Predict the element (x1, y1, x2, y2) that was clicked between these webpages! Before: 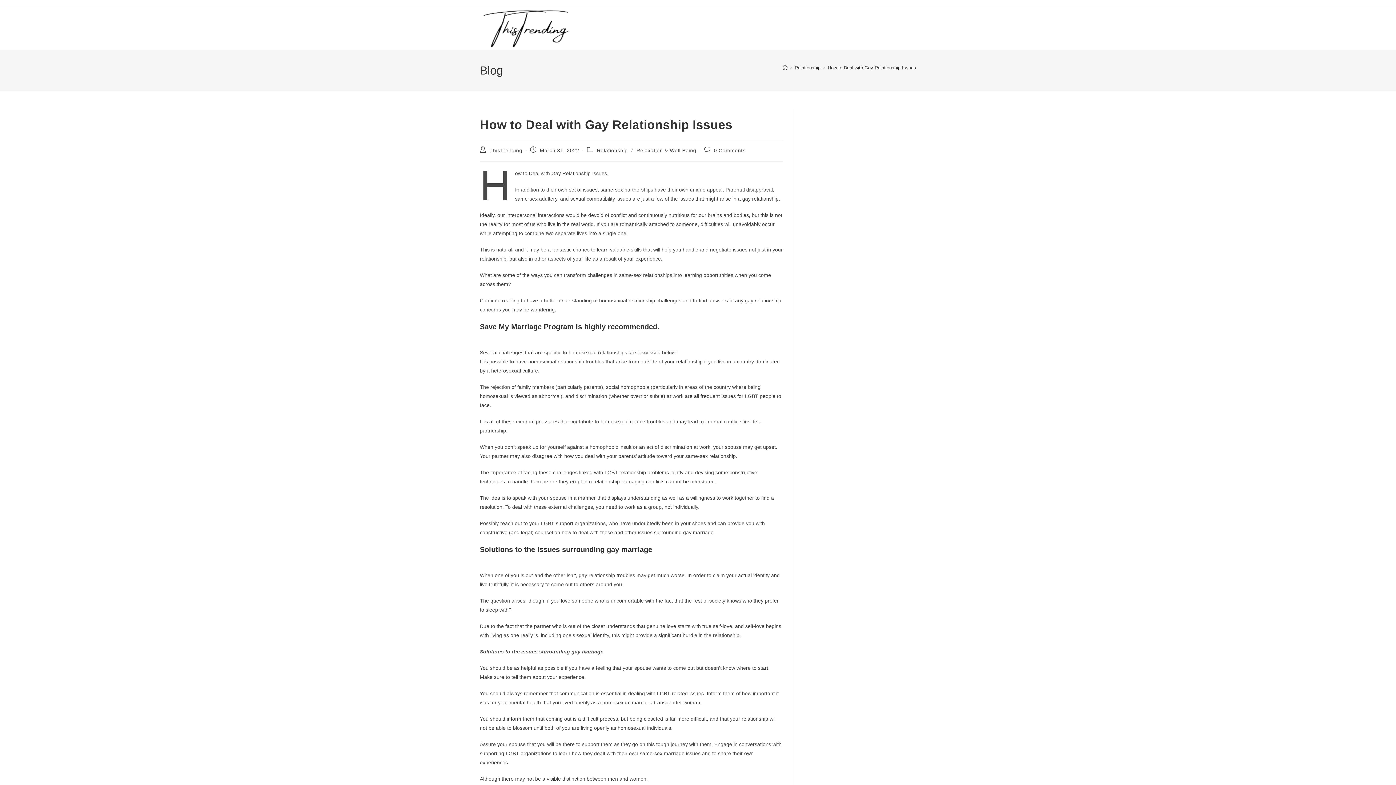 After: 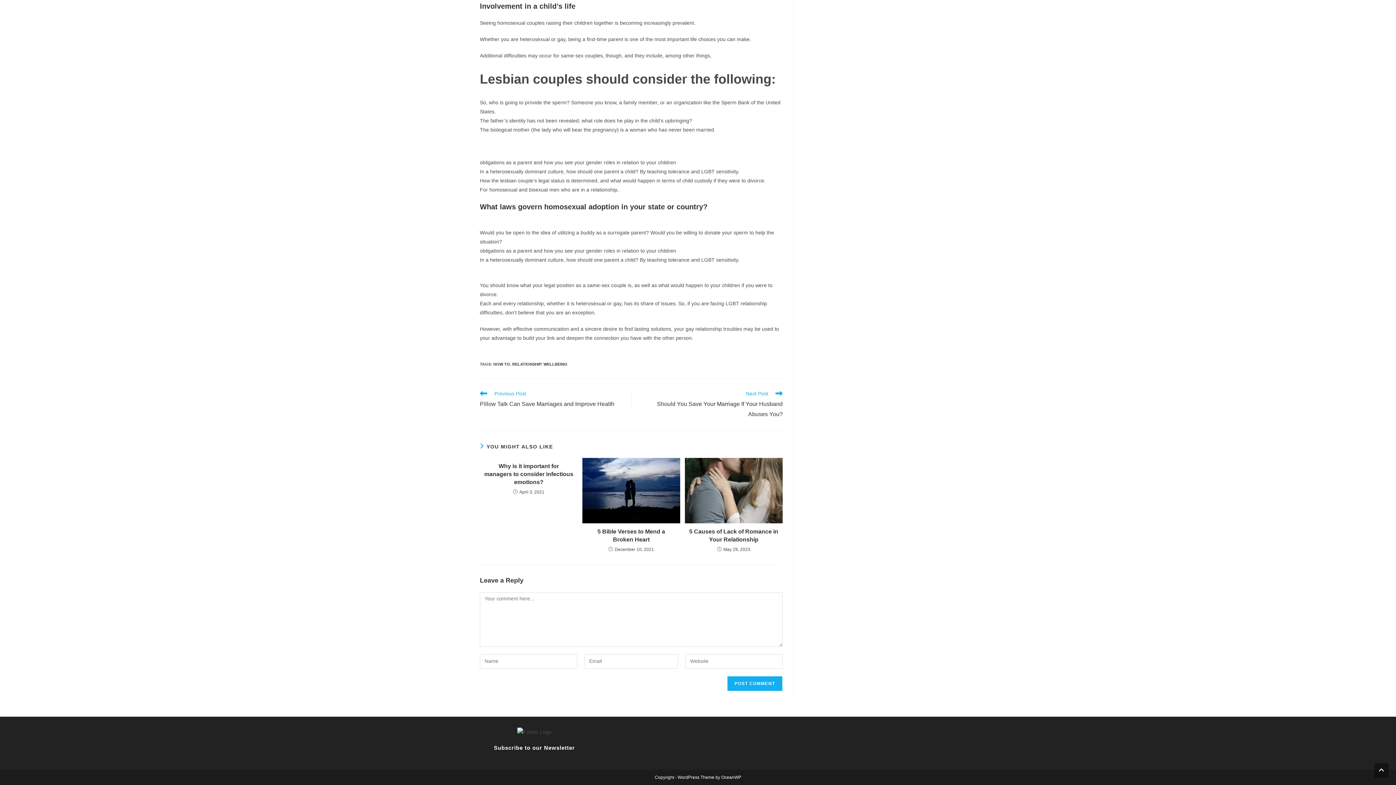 Action: label: 0 Comments bbox: (714, 147, 745, 153)